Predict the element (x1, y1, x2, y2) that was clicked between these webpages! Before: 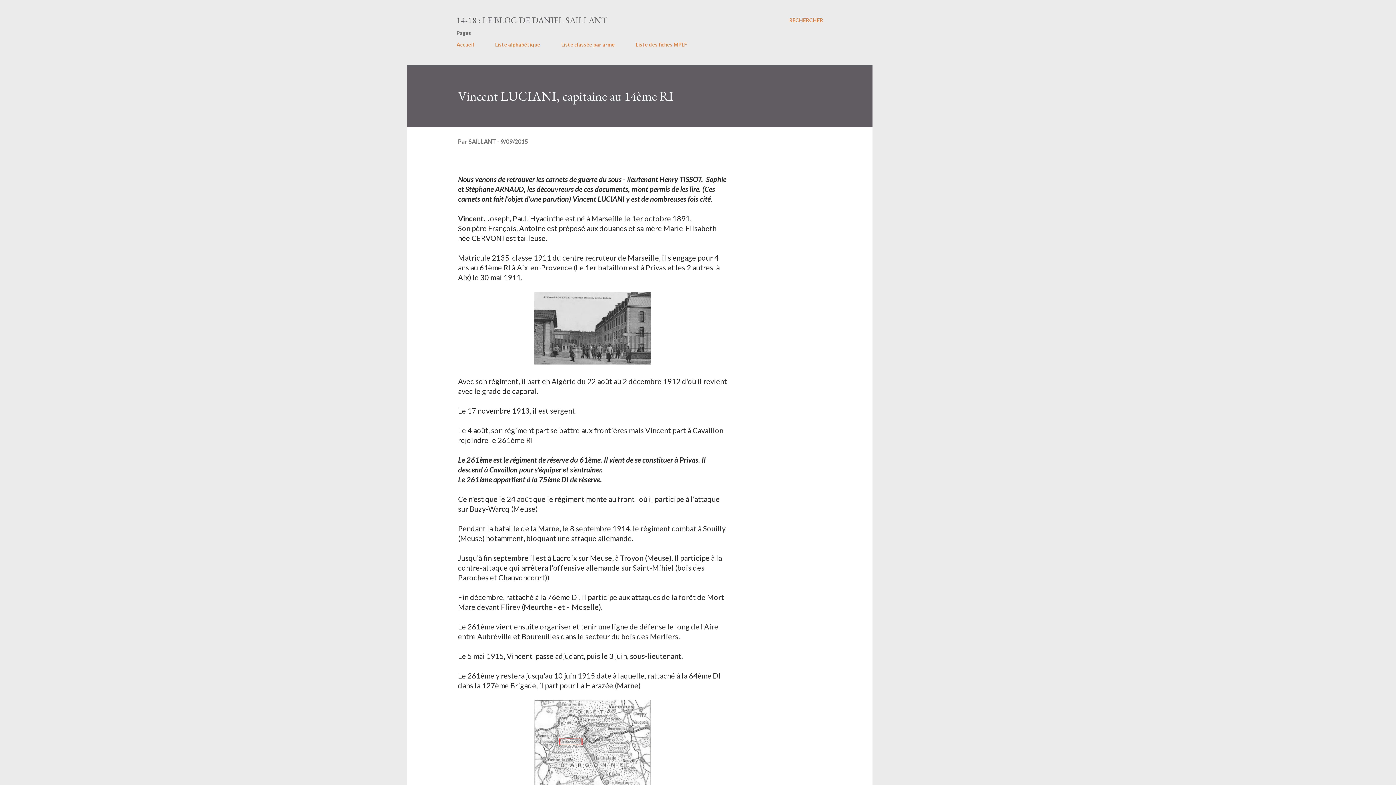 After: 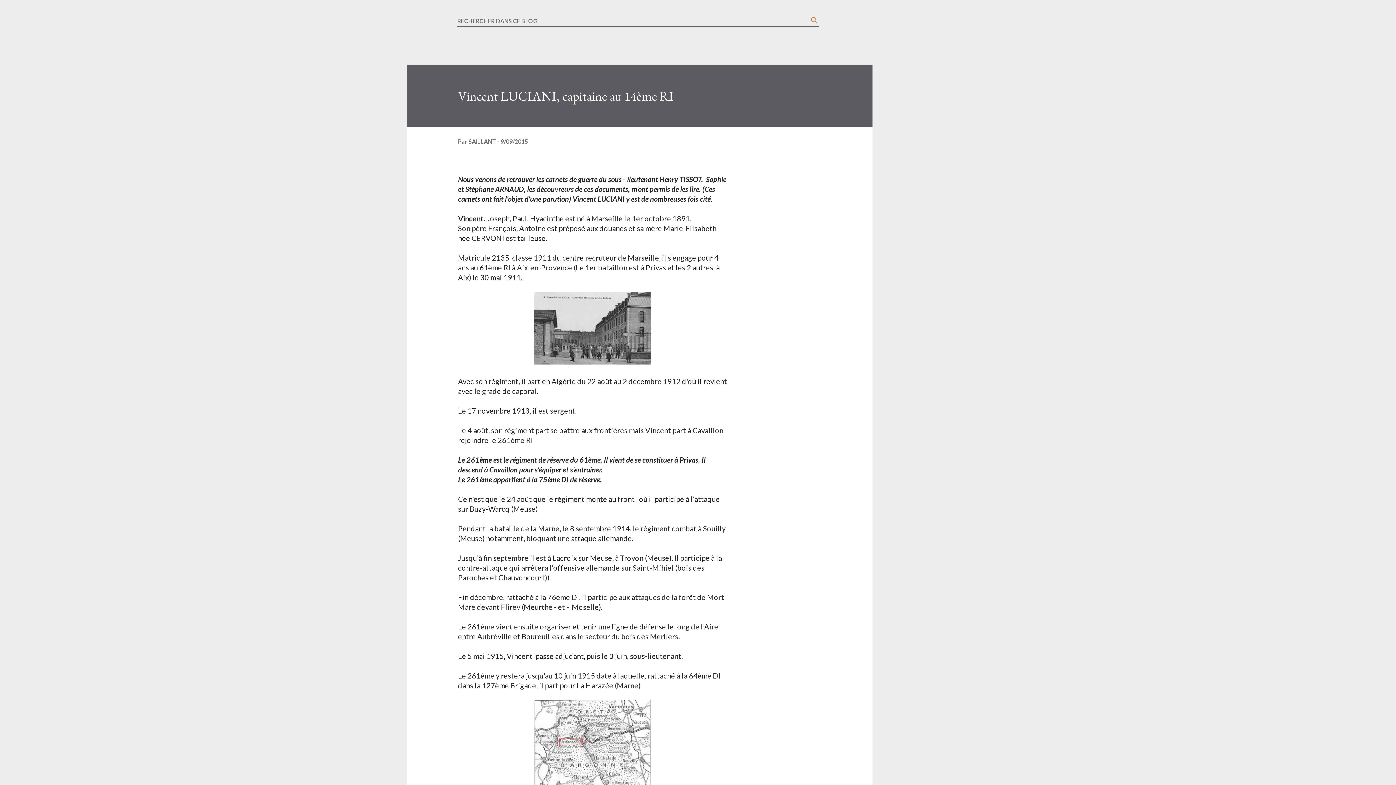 Action: bbox: (789, 16, 823, 24) label: Rechercher